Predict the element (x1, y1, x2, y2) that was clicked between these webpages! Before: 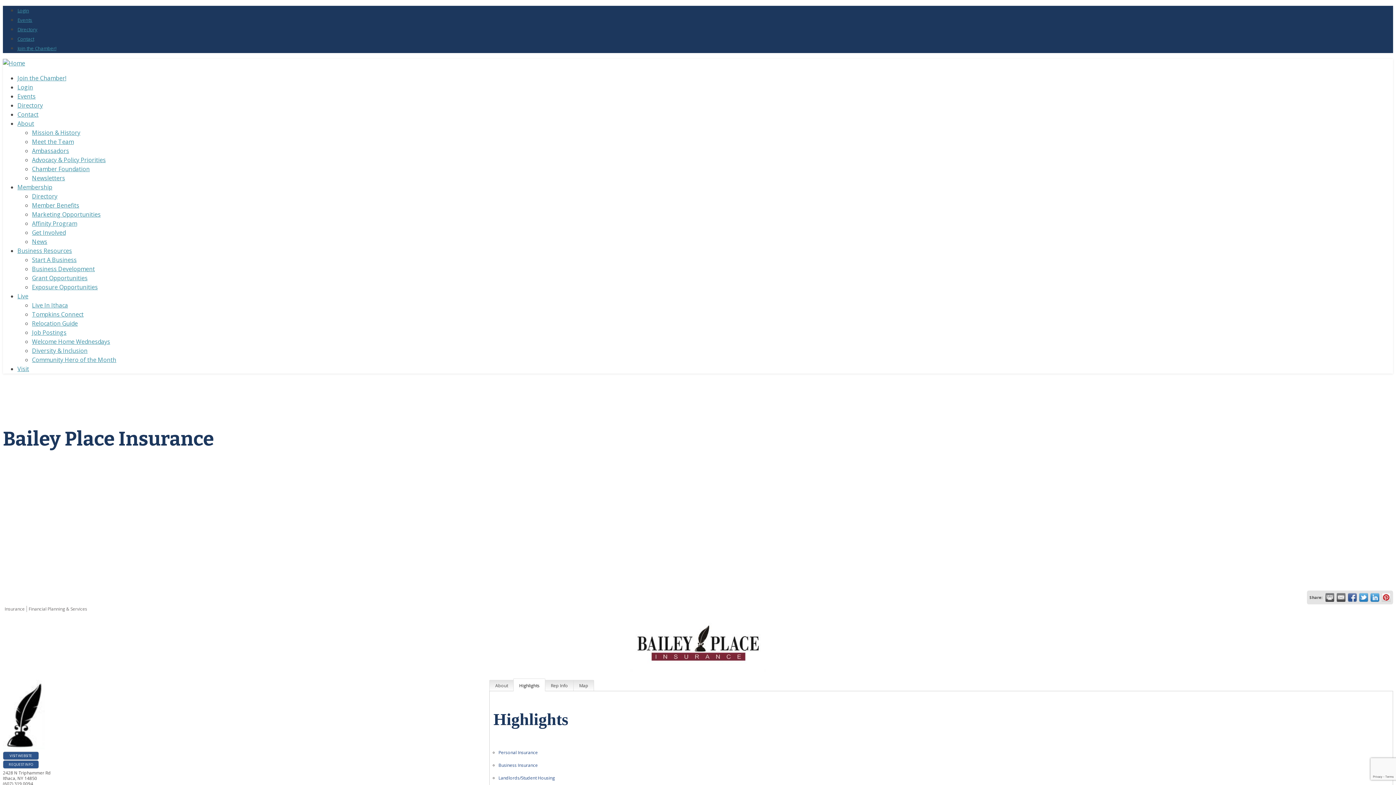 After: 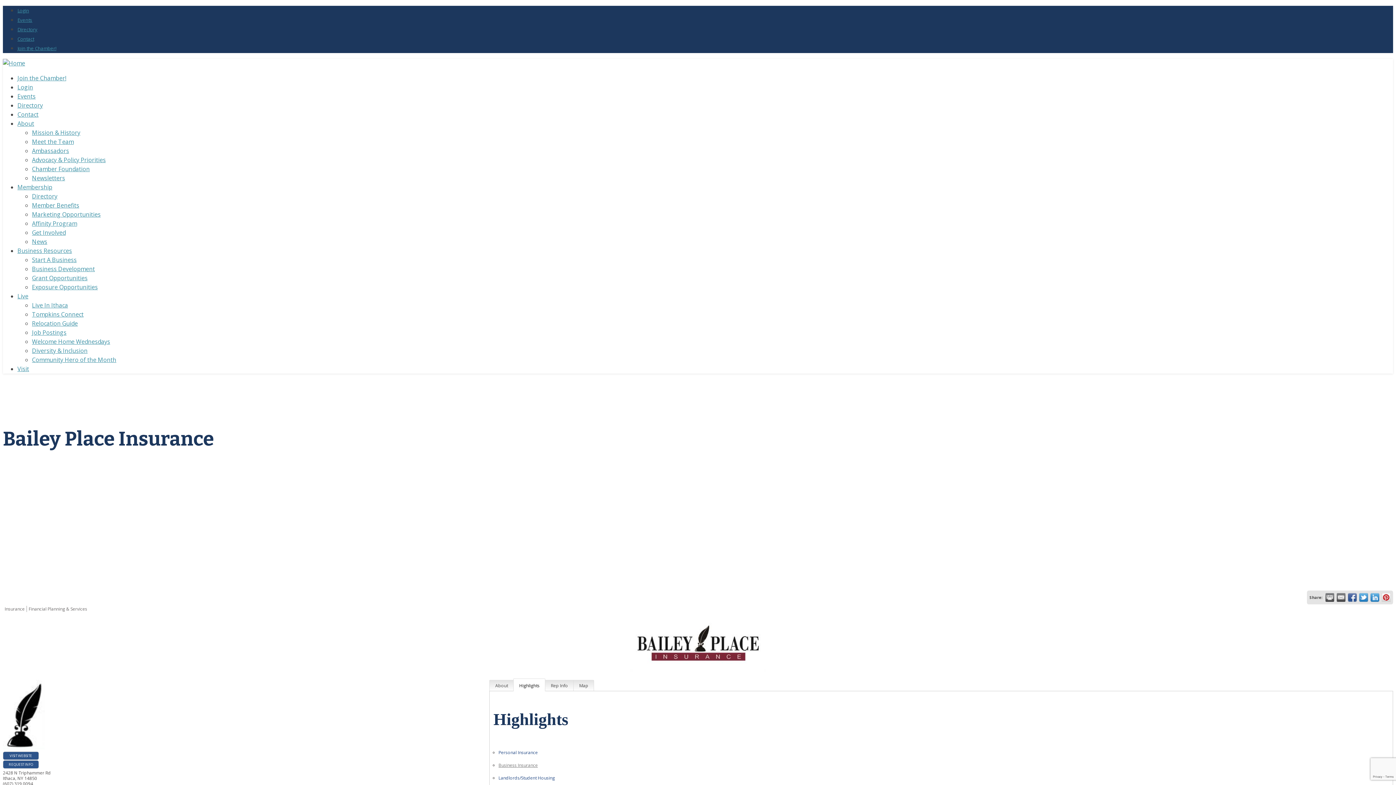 Action: bbox: (498, 762, 537, 768) label: Business Insurance